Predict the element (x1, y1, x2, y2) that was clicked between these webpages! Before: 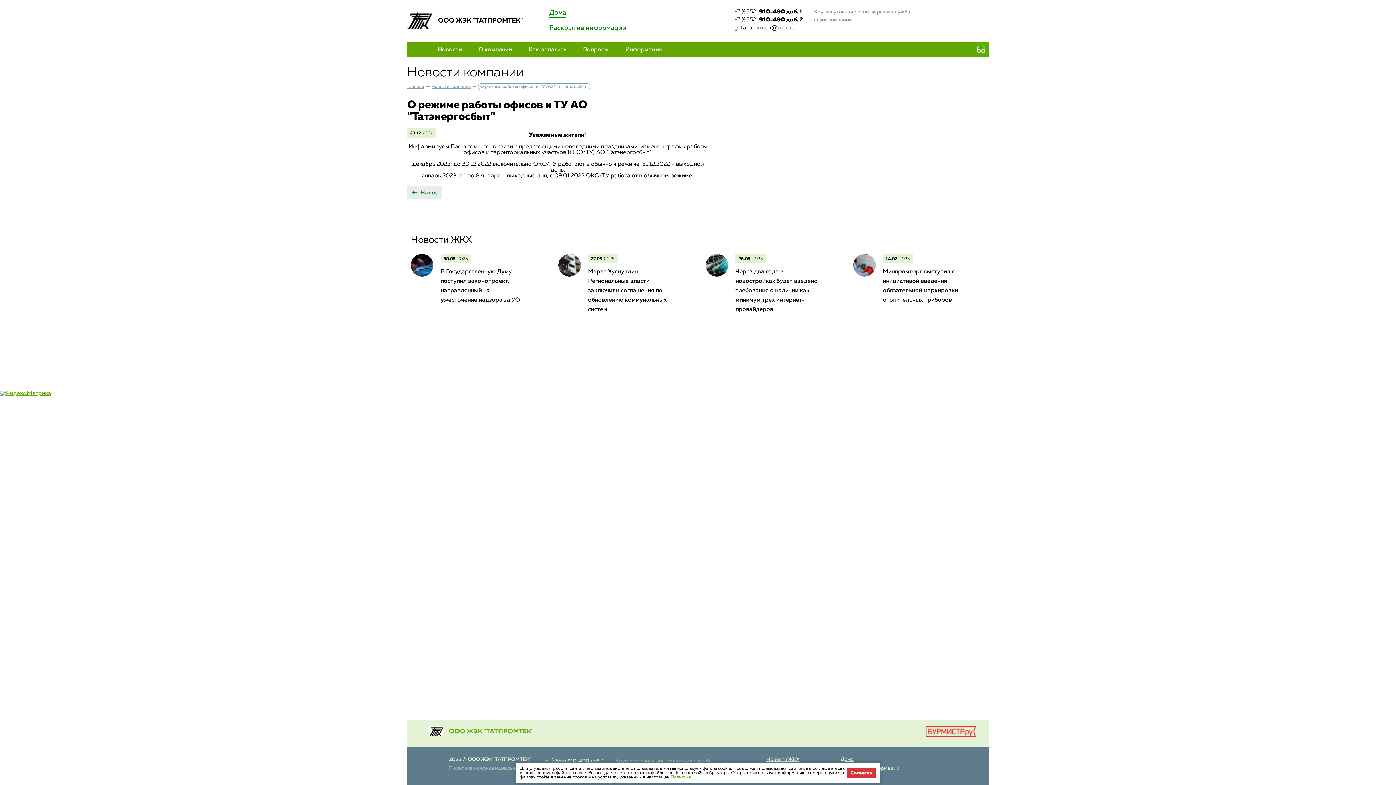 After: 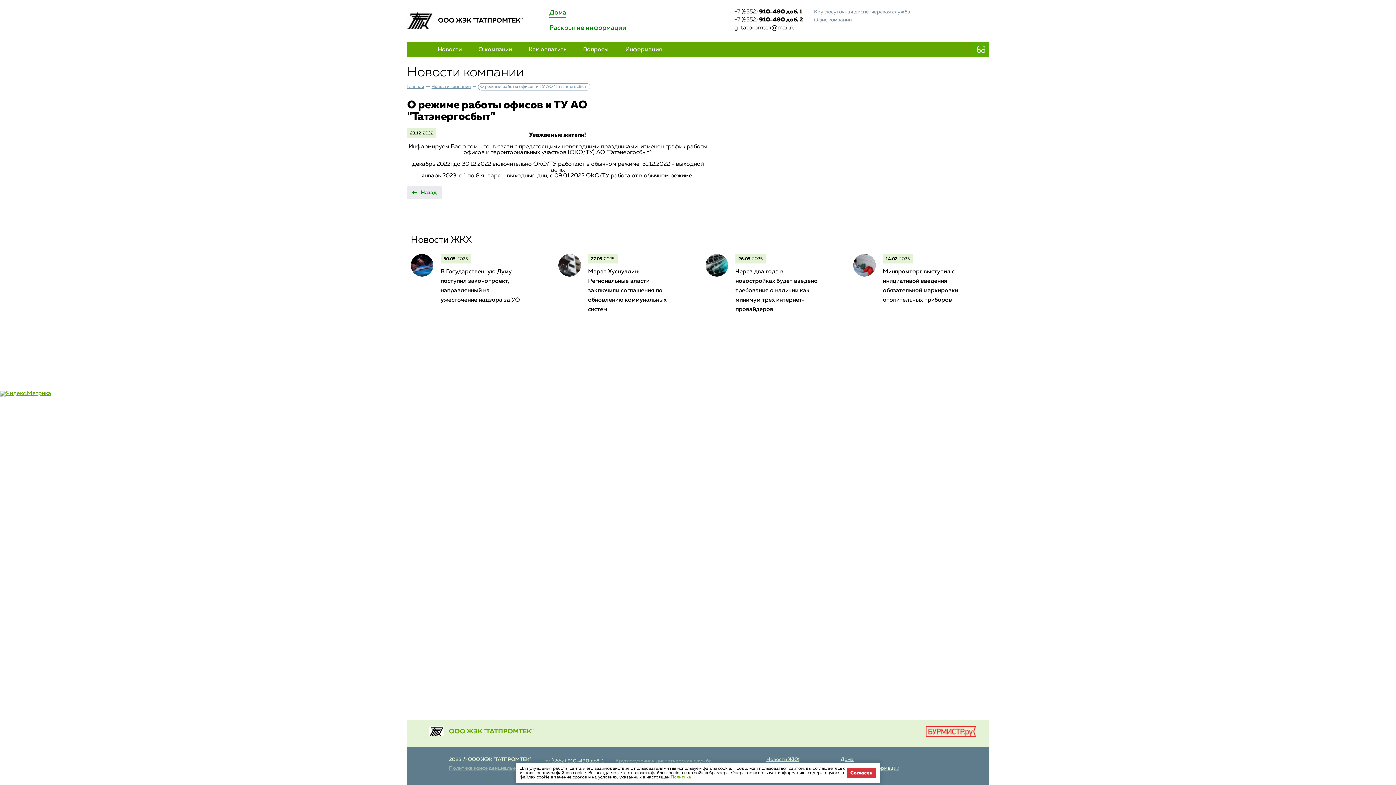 Action: bbox: (670, 775, 691, 780) label: Политике